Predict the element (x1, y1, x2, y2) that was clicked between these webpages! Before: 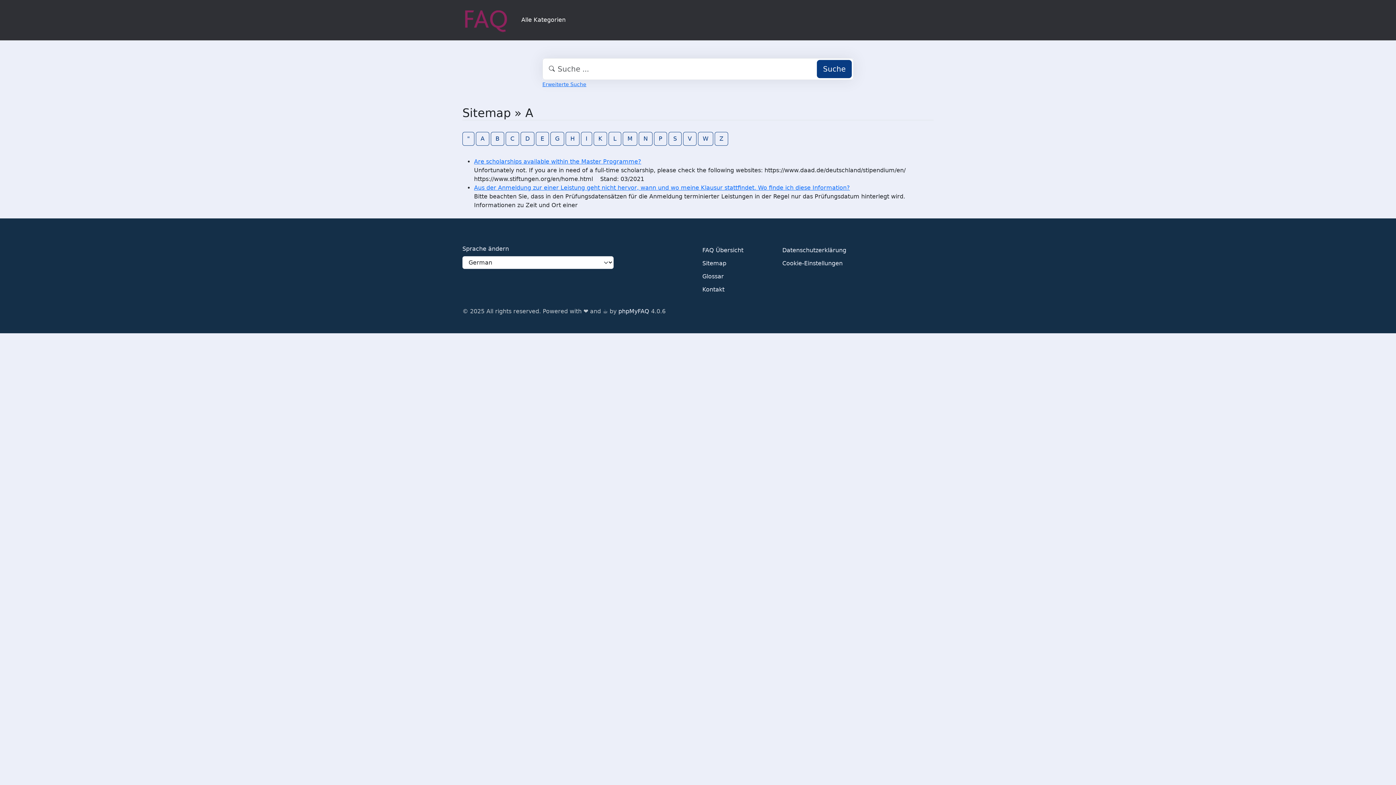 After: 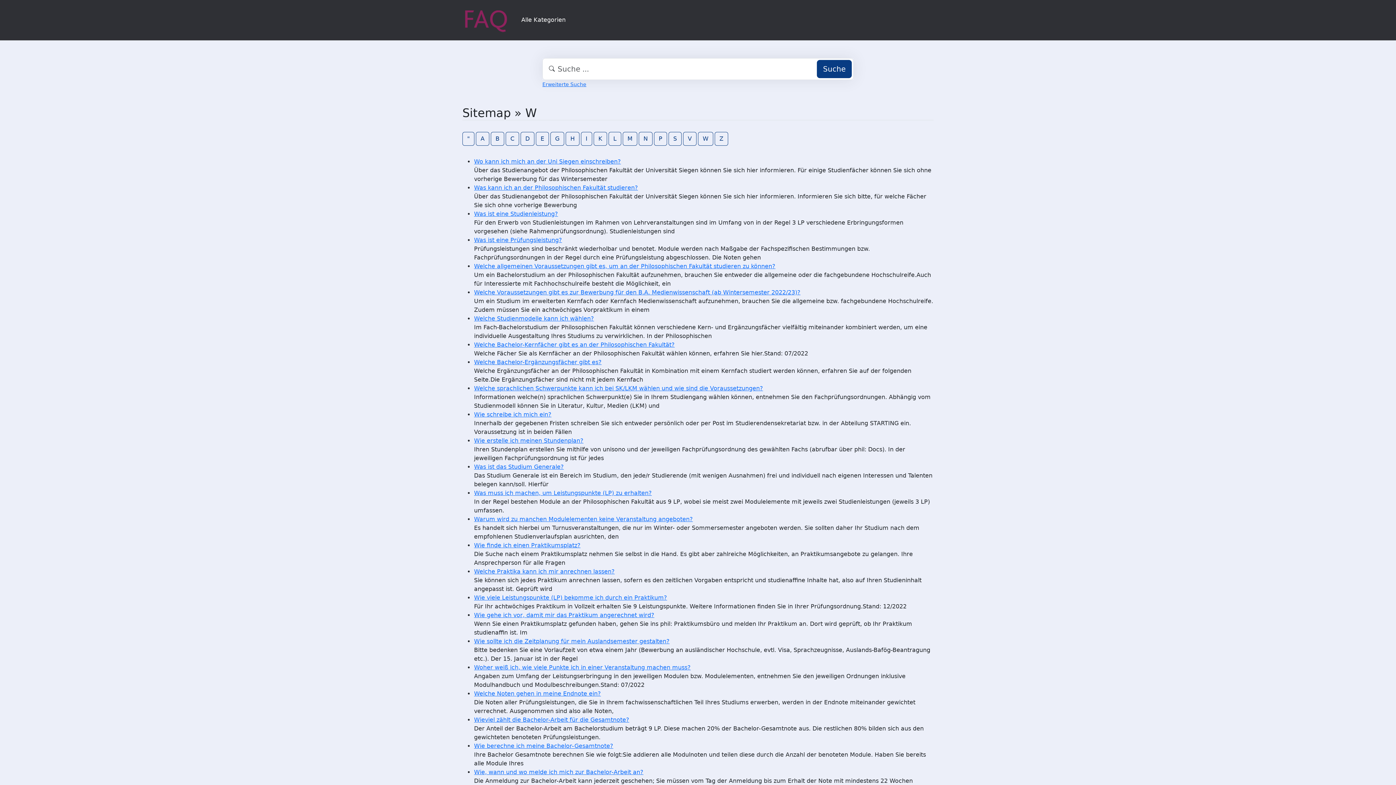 Action: bbox: (698, 131, 713, 145) label: W